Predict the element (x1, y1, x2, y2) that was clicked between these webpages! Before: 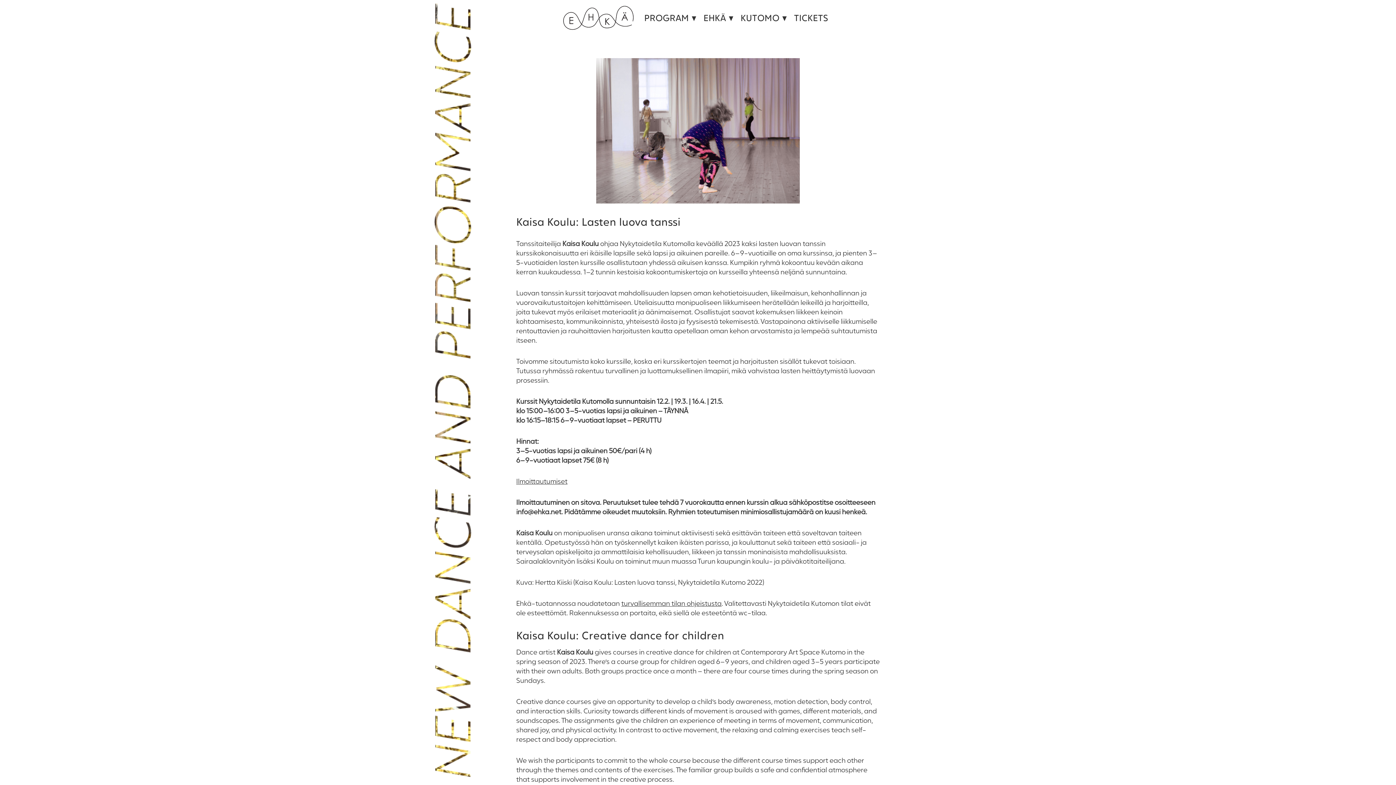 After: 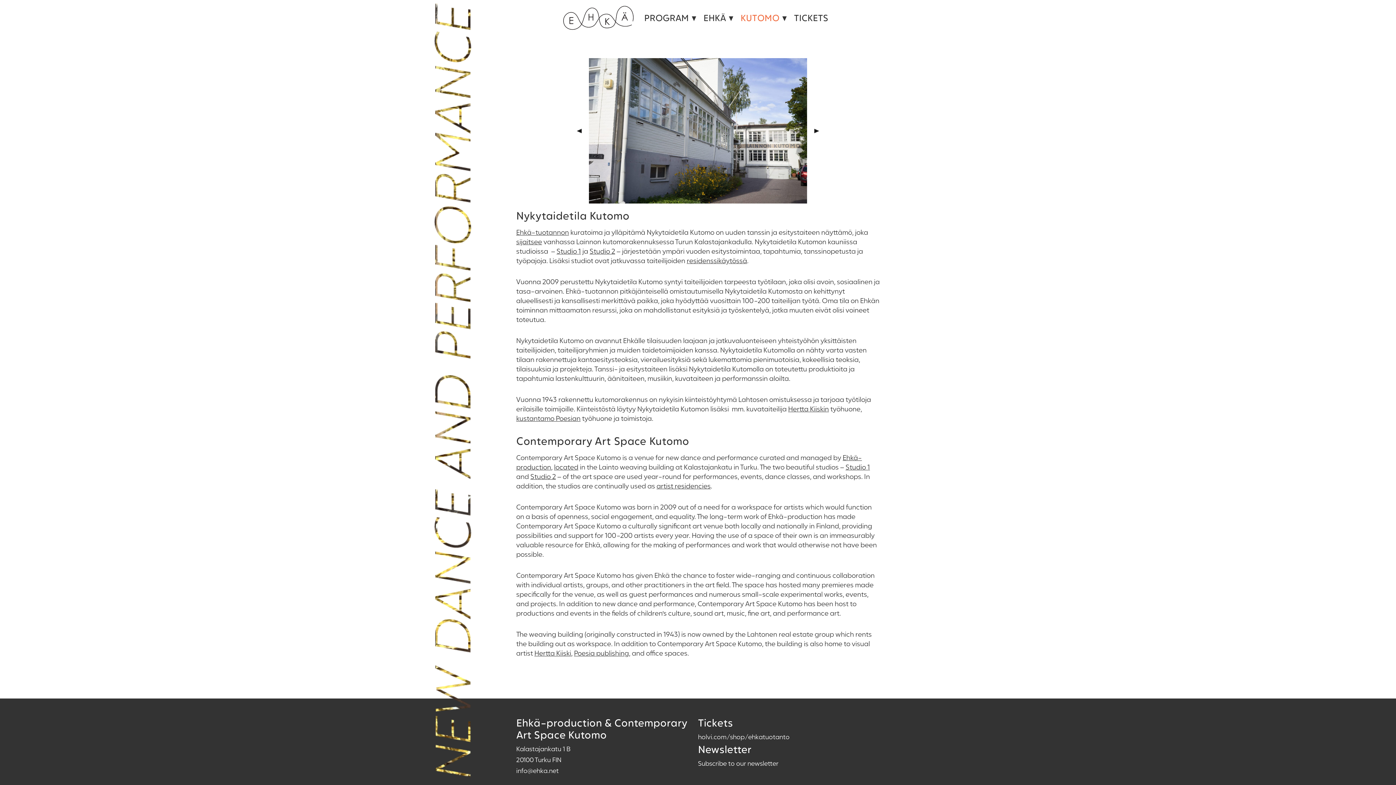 Action: bbox: (733, 5, 786, 29) label: KUTOMO